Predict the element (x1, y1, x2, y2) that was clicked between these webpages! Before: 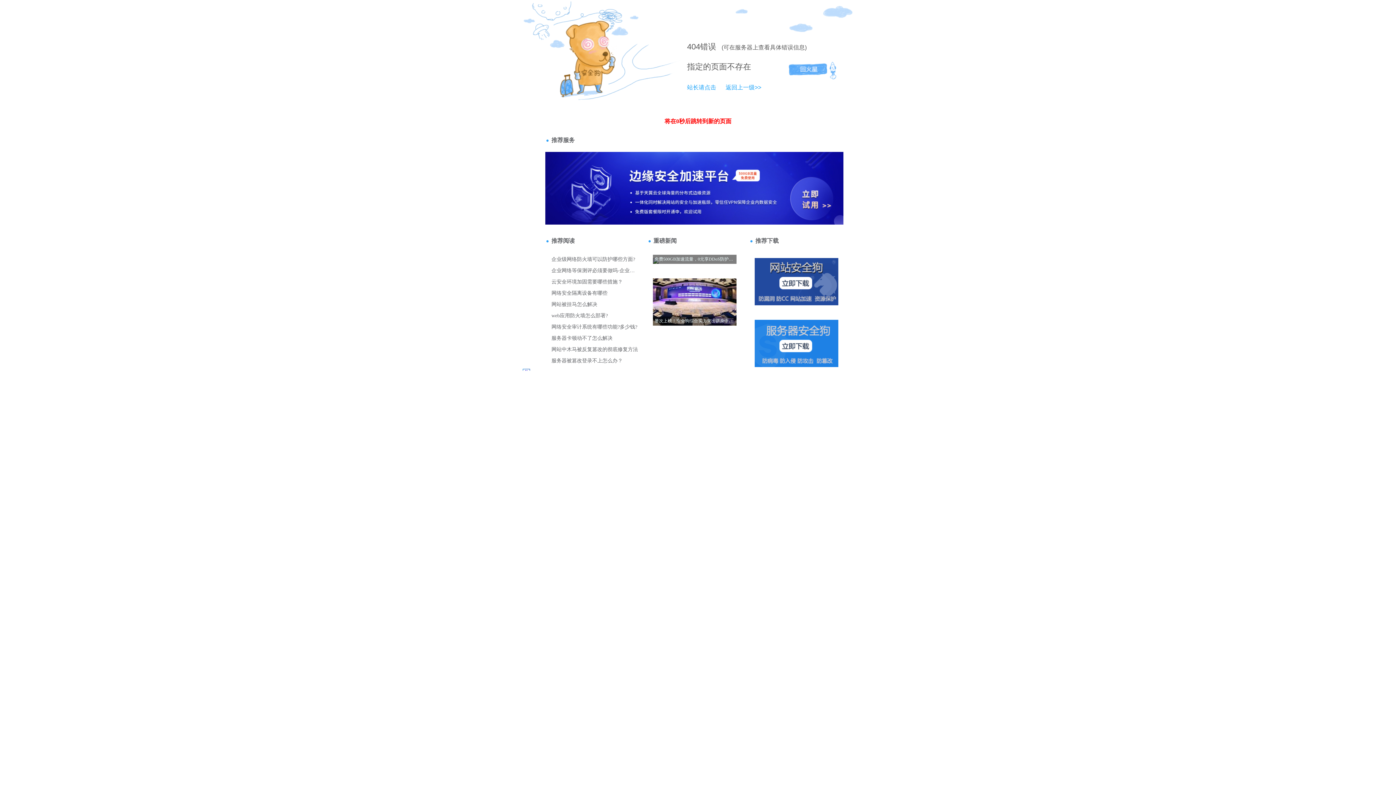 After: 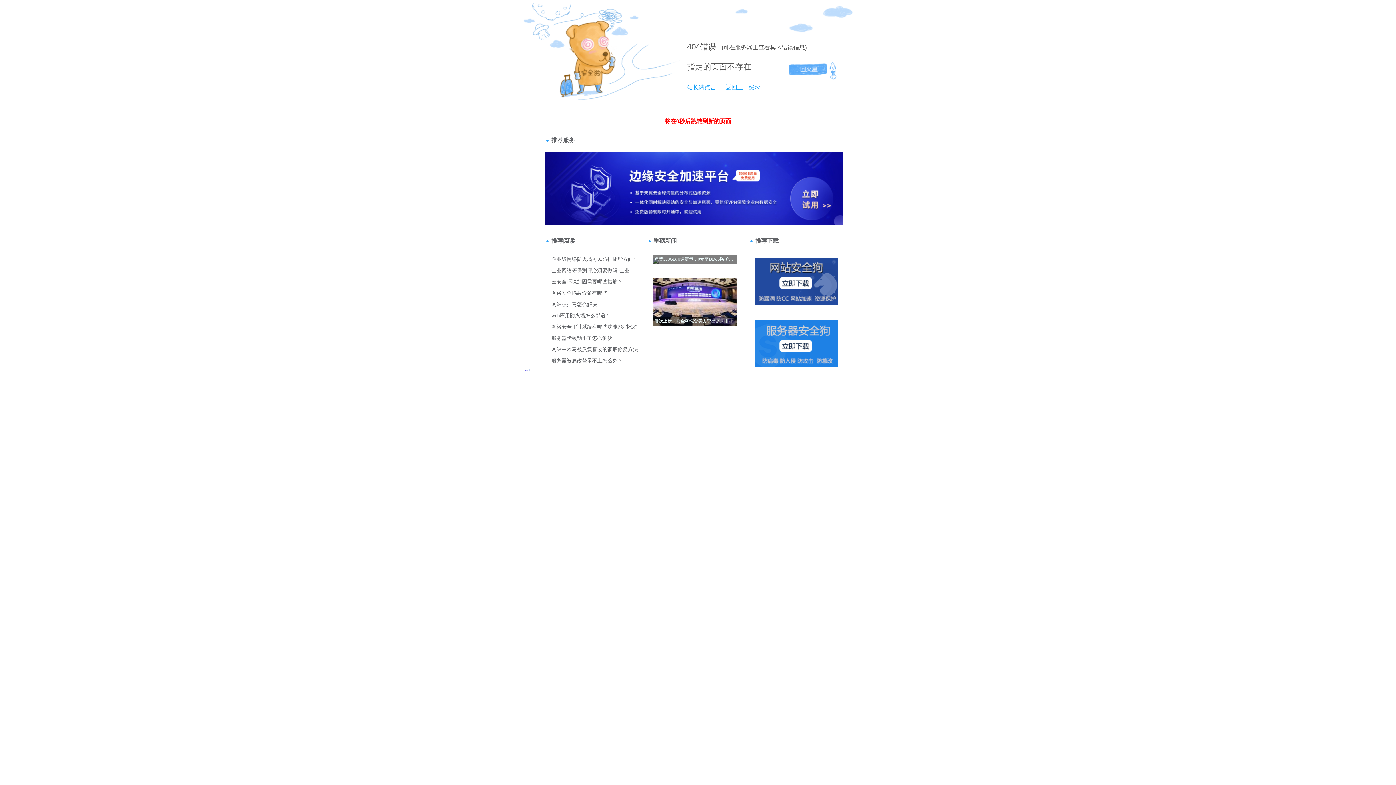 Action: bbox: (687, 84, 716, 90) label: 站长请点击